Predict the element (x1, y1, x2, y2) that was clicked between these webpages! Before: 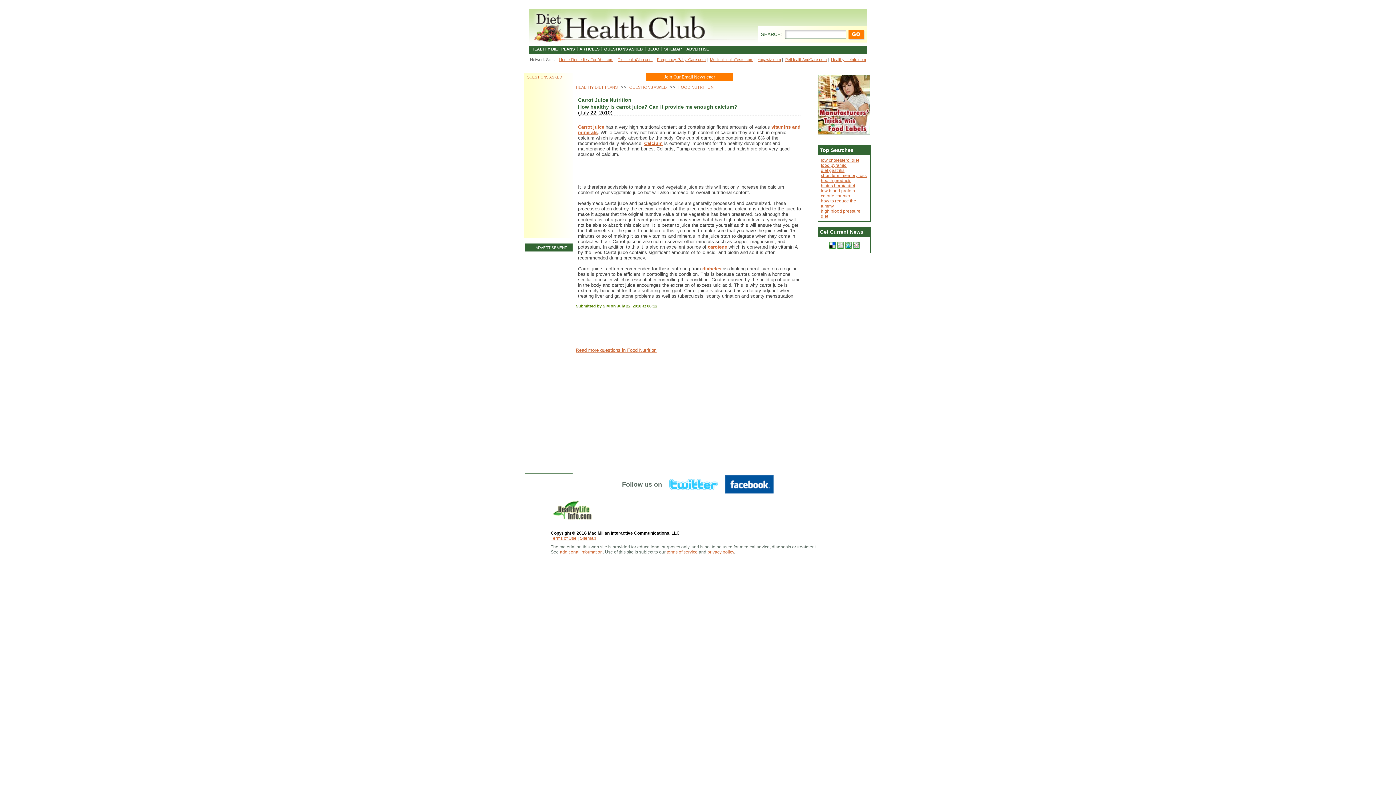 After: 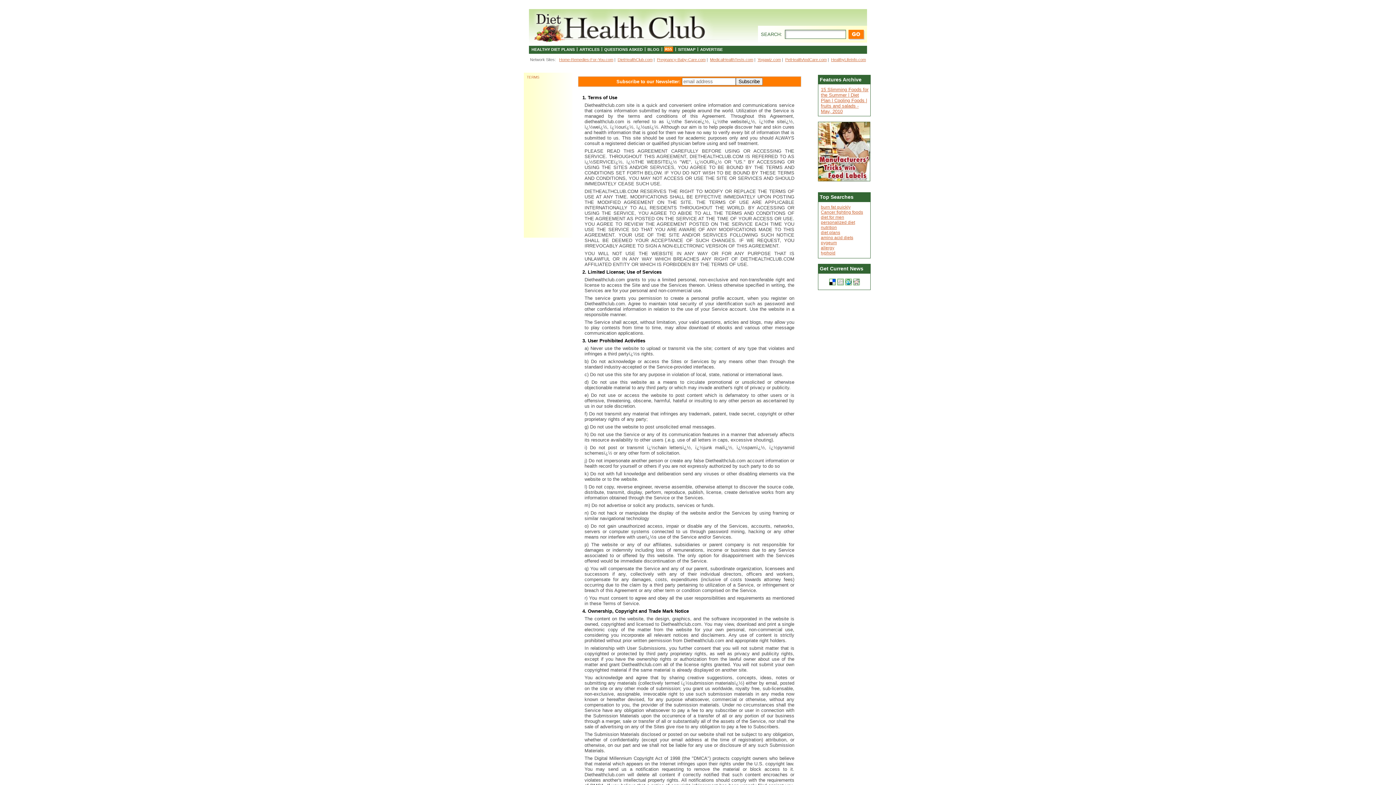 Action: bbox: (560, 549, 602, 554) label: additional information